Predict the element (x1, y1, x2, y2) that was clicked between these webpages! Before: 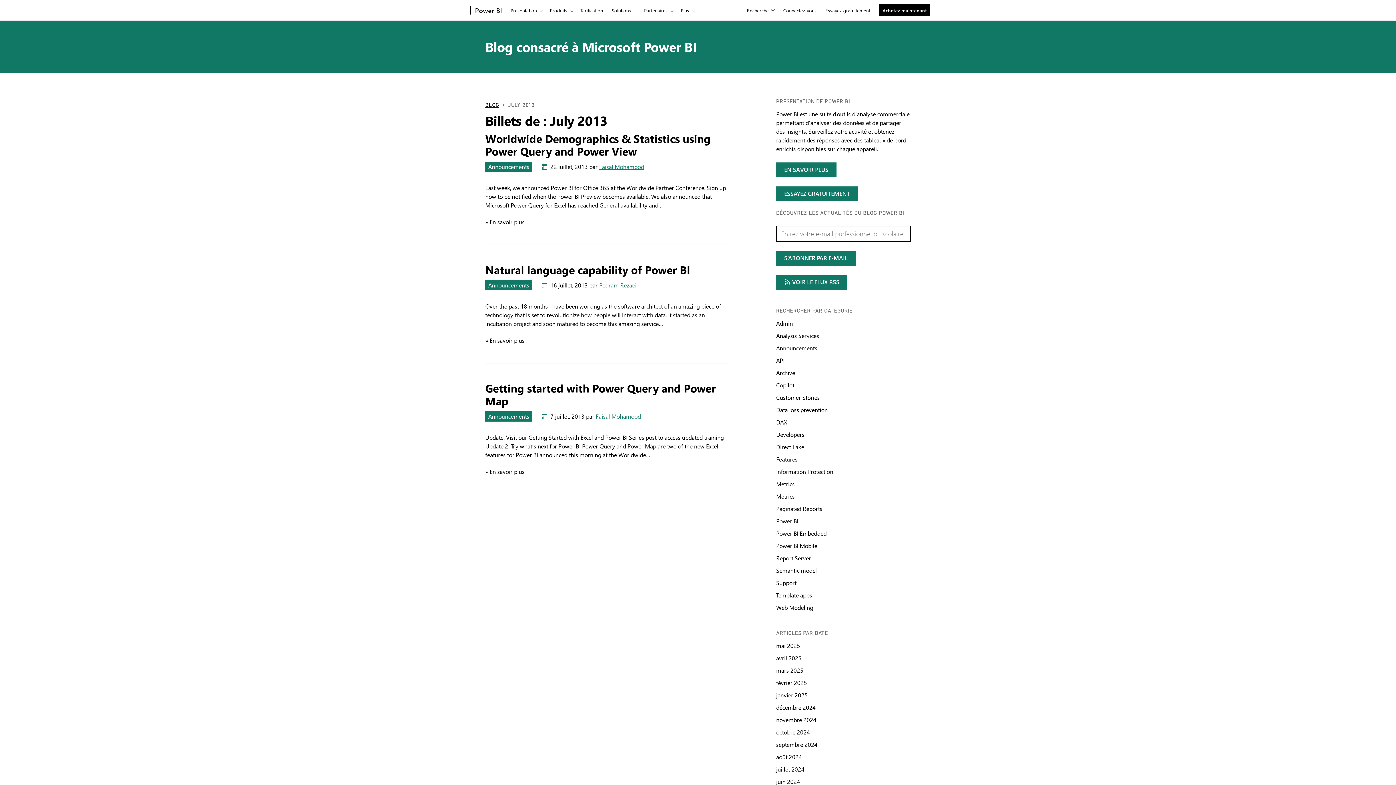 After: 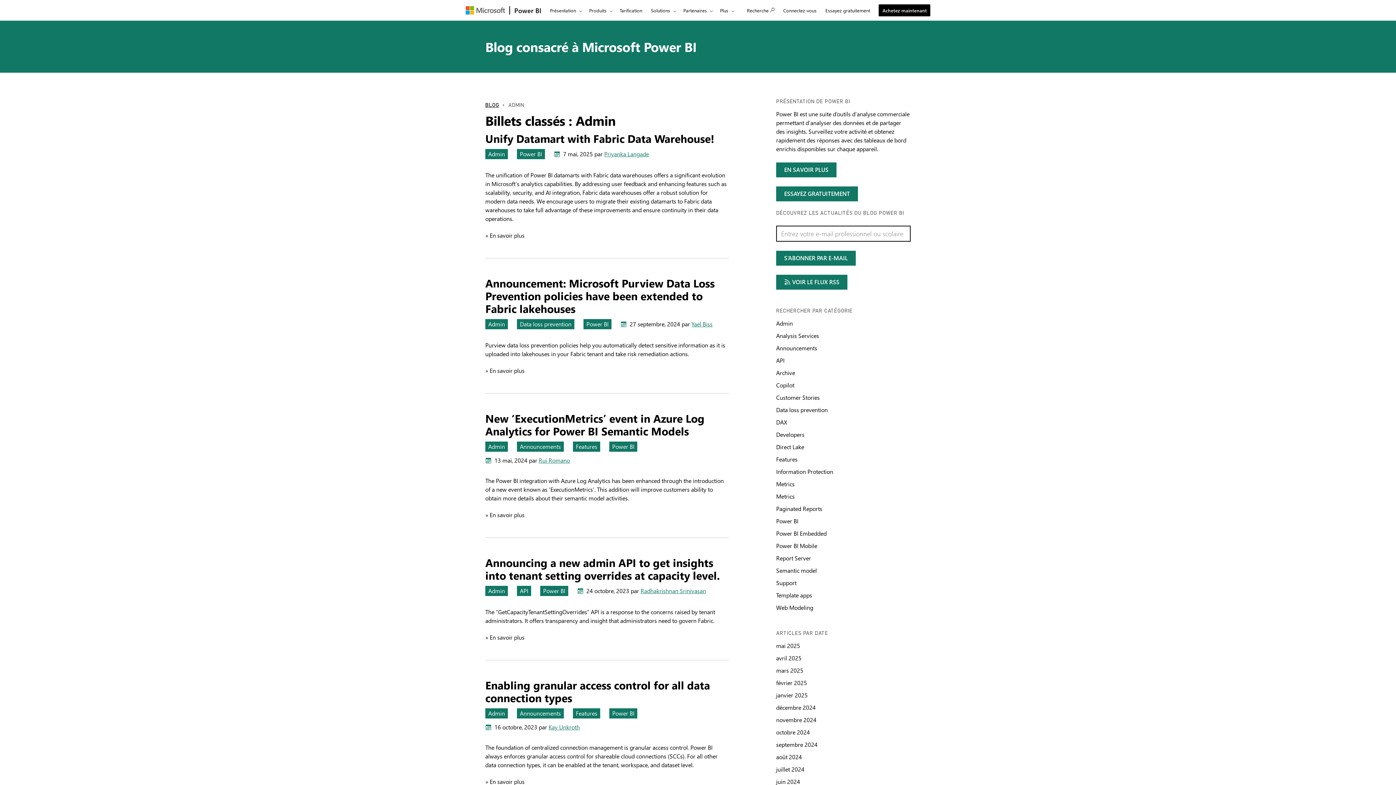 Action: bbox: (776, 319, 793, 327) label: Rechercher par catégorie Admin